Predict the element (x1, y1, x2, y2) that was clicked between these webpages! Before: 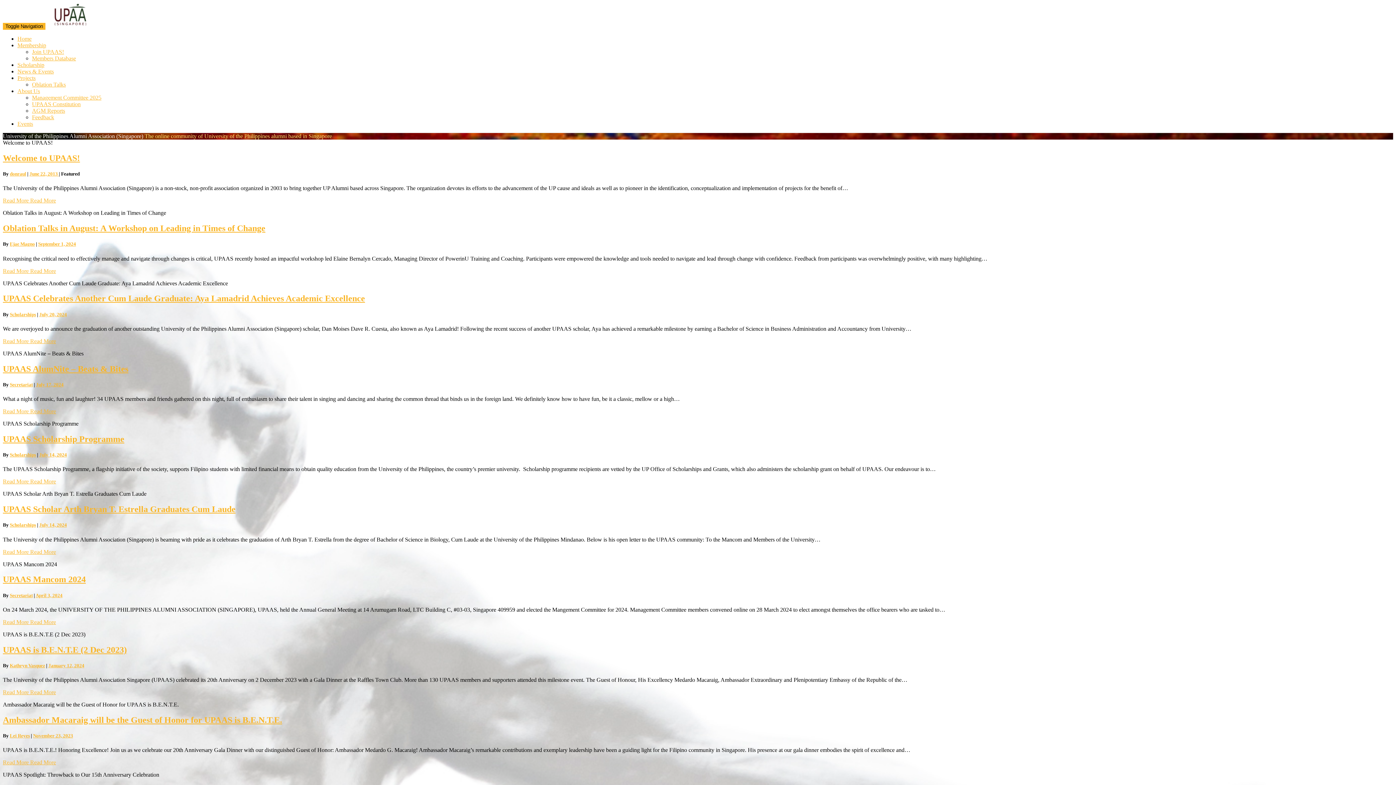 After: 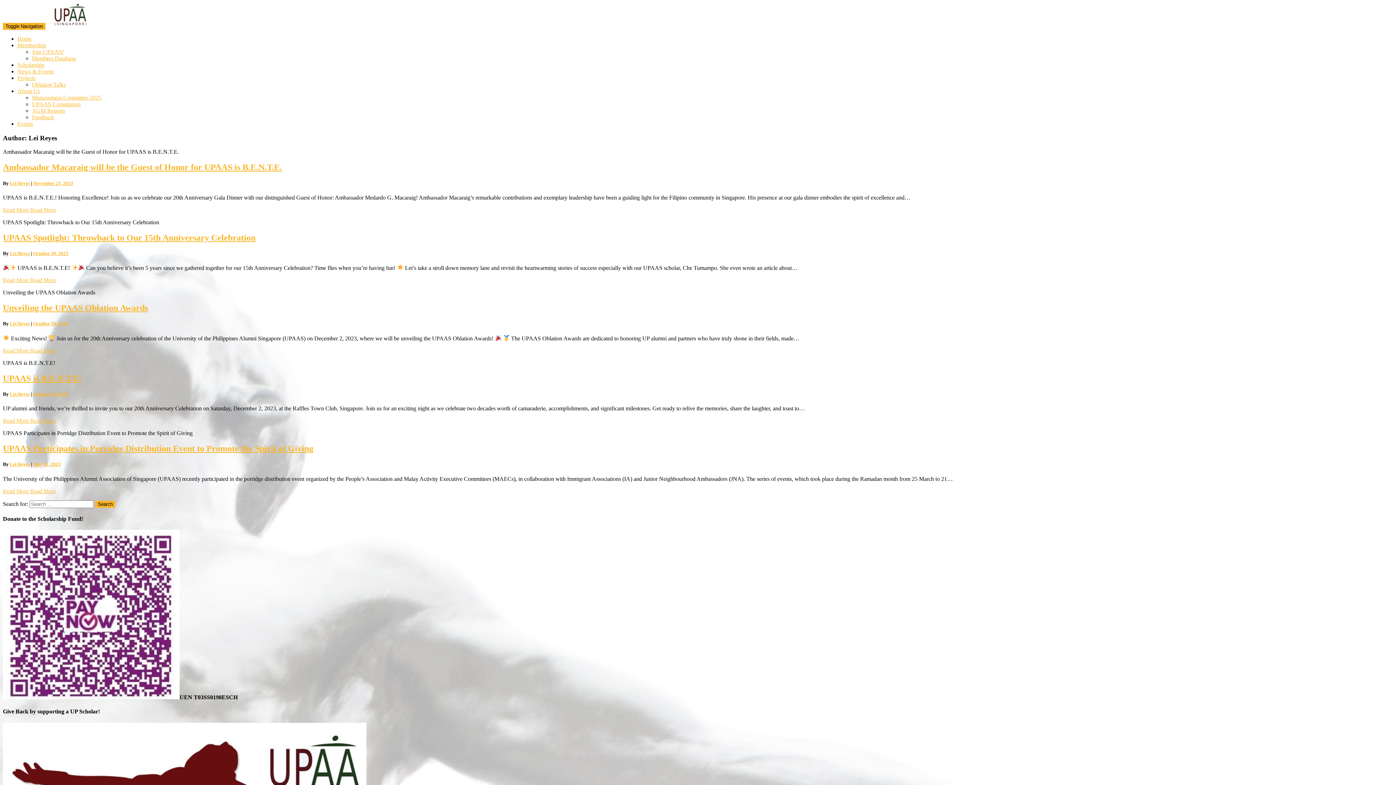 Action: label: Lei Reyes bbox: (9, 733, 29, 738)